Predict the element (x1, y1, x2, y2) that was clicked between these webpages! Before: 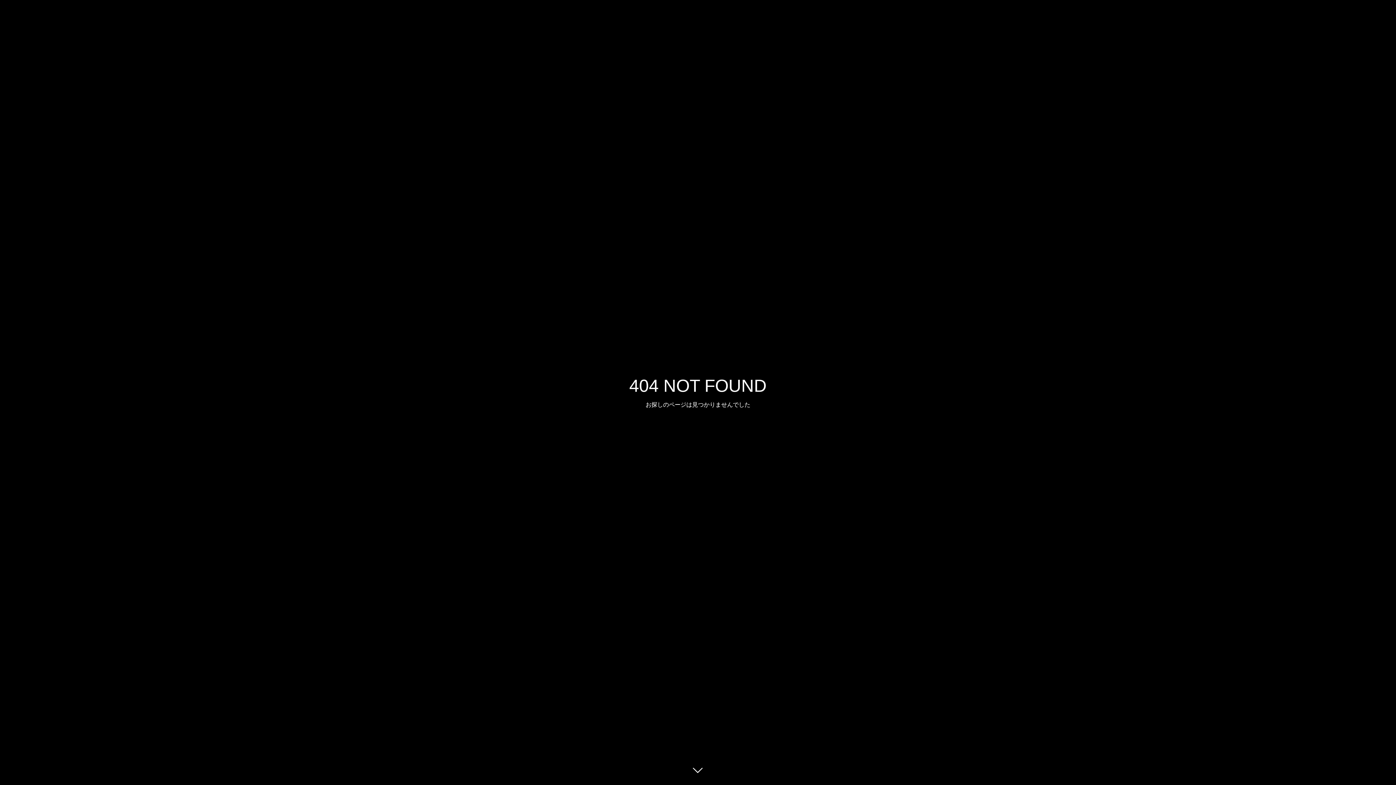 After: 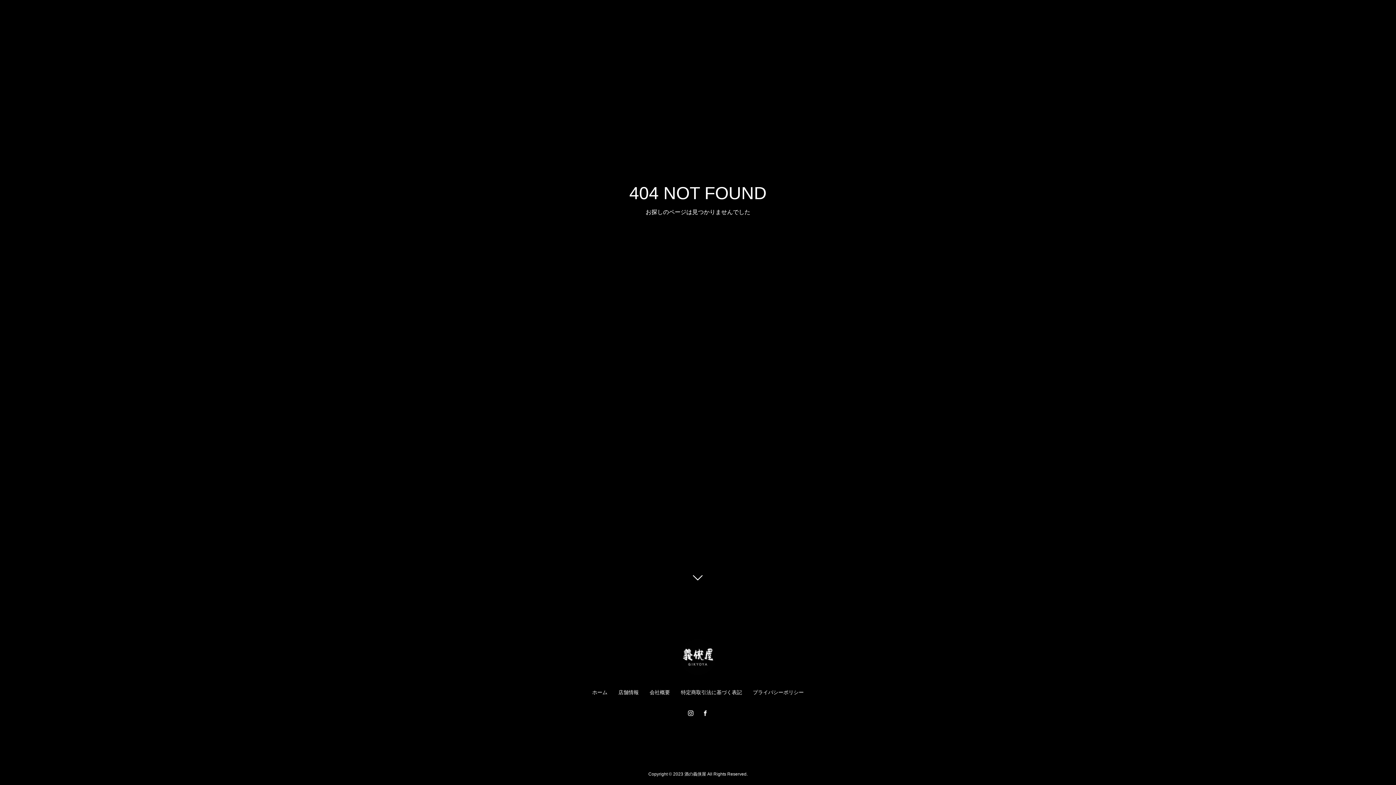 Action: bbox: (687, 760, 709, 781)